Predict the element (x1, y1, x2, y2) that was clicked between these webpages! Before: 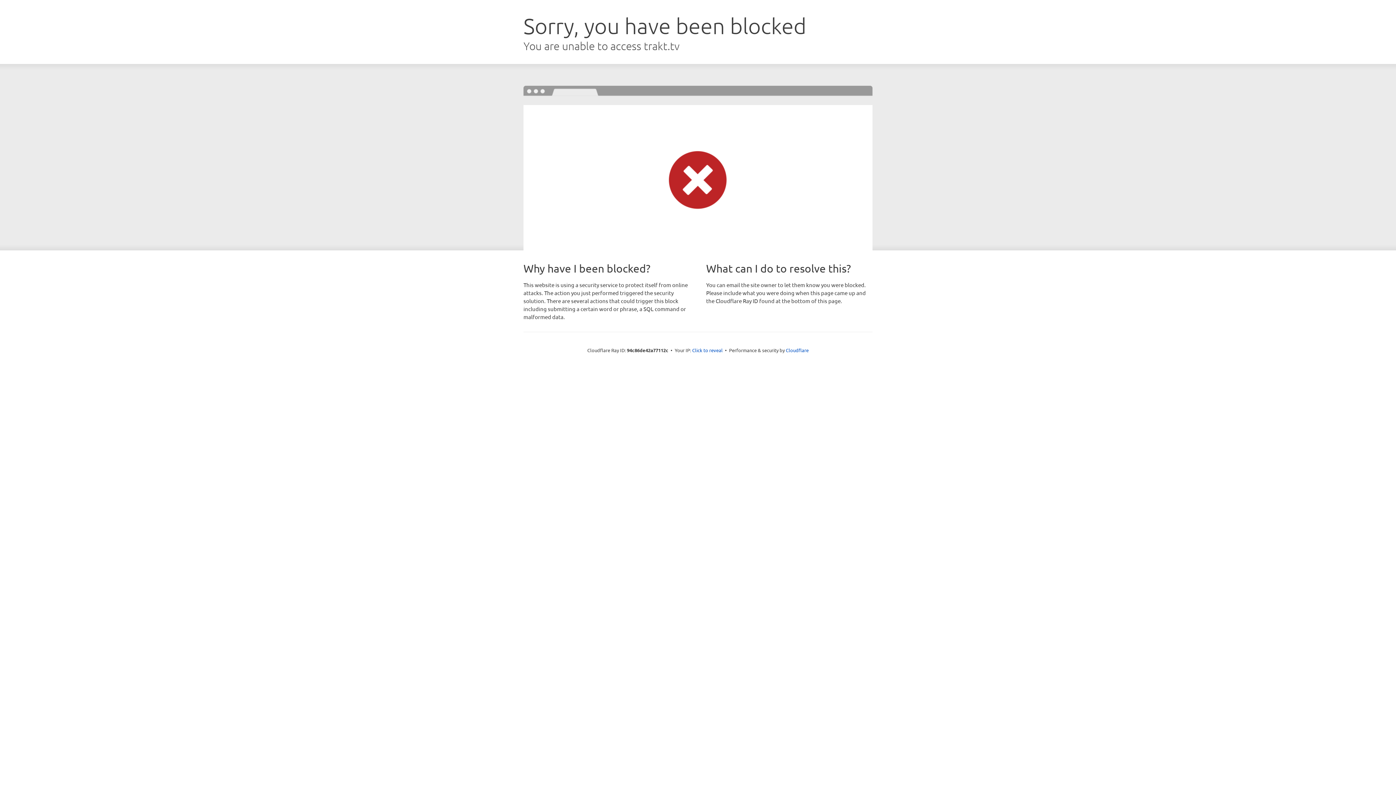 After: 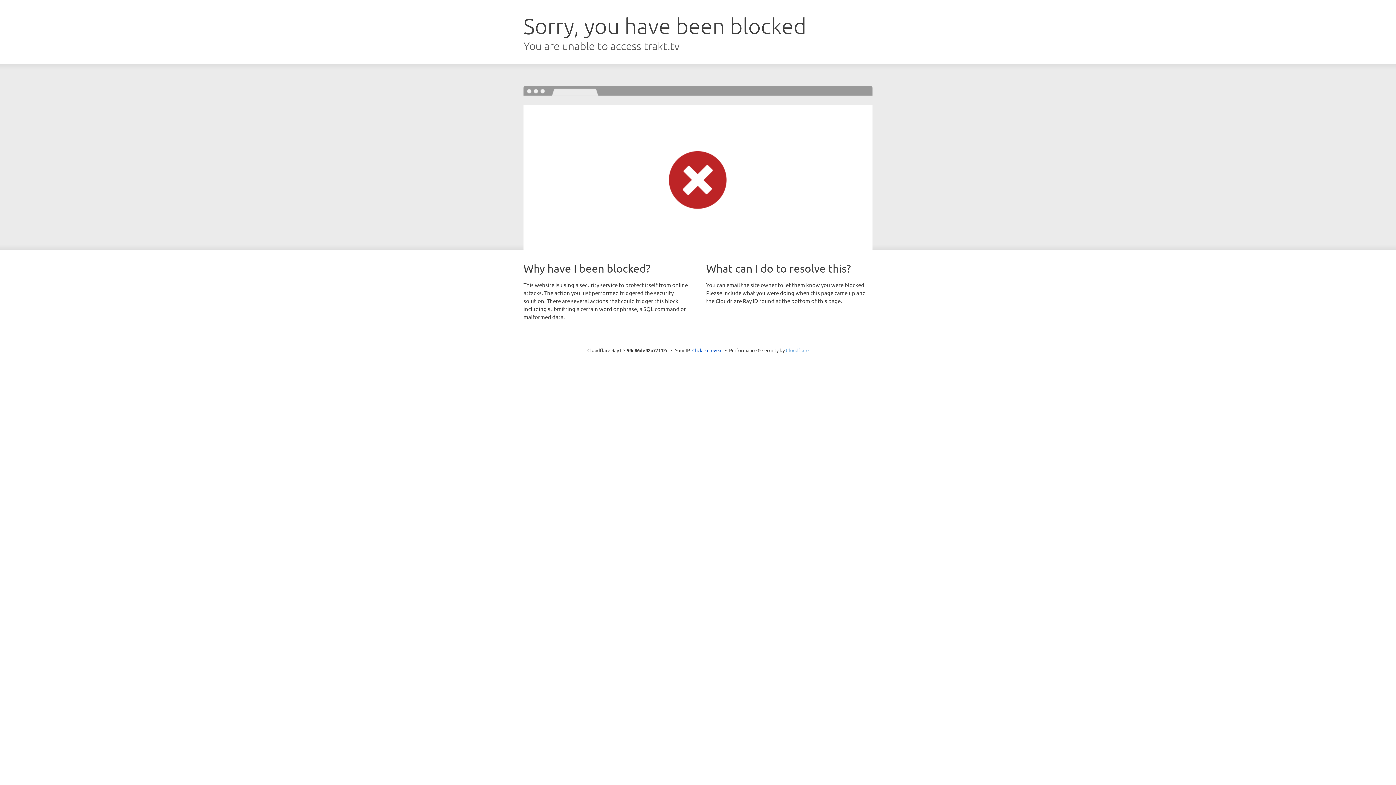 Action: bbox: (786, 347, 808, 353) label: Cloudflare